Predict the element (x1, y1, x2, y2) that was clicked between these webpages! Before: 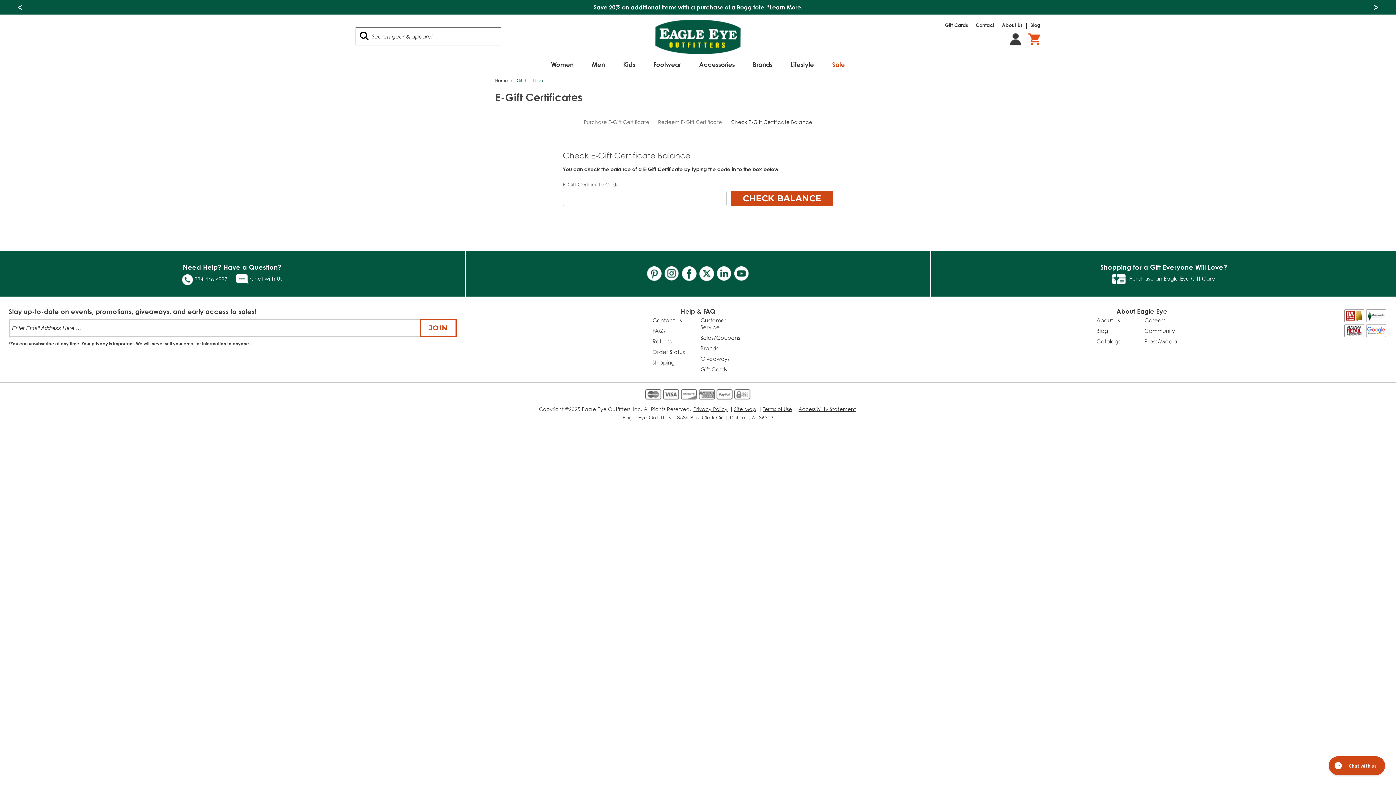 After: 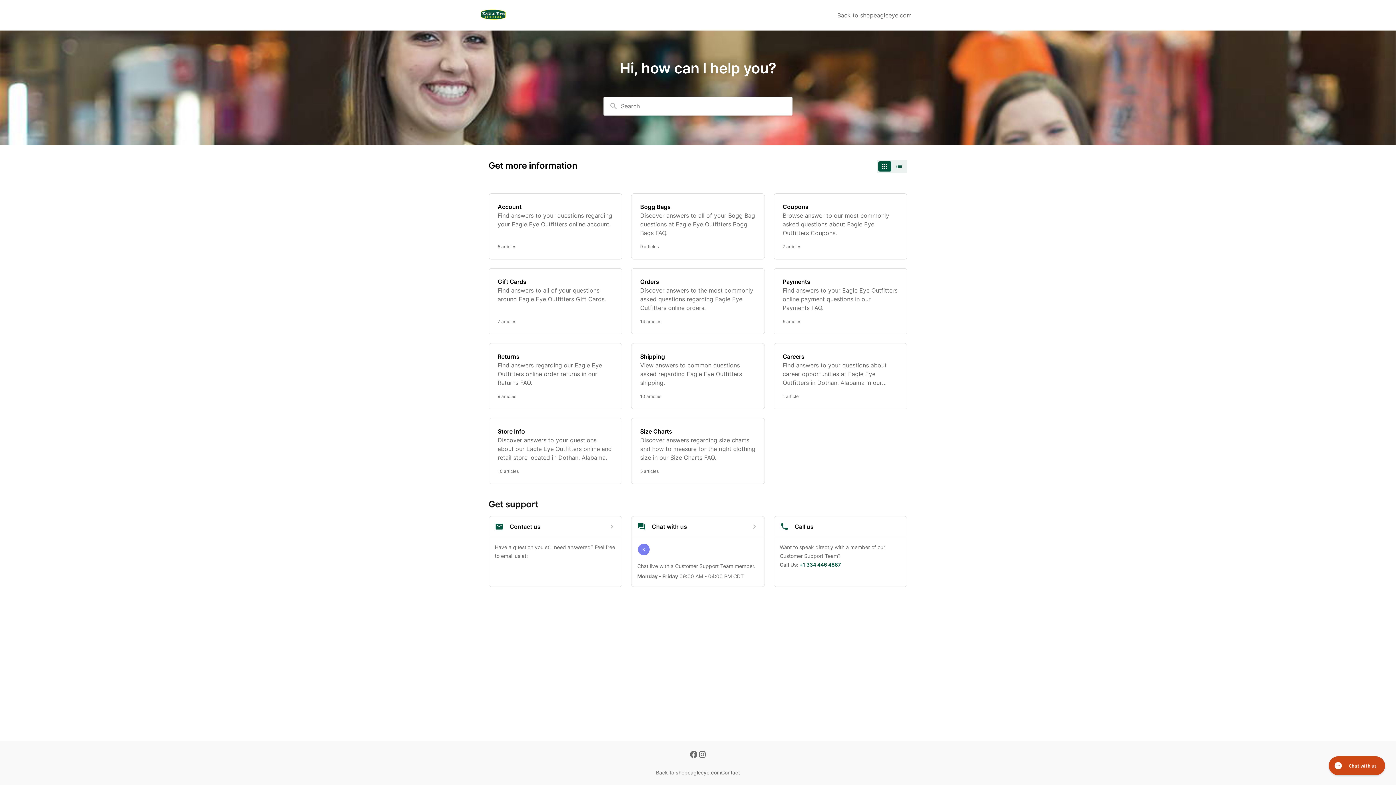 Action: bbox: (652, 325, 665, 336) label: FAQs